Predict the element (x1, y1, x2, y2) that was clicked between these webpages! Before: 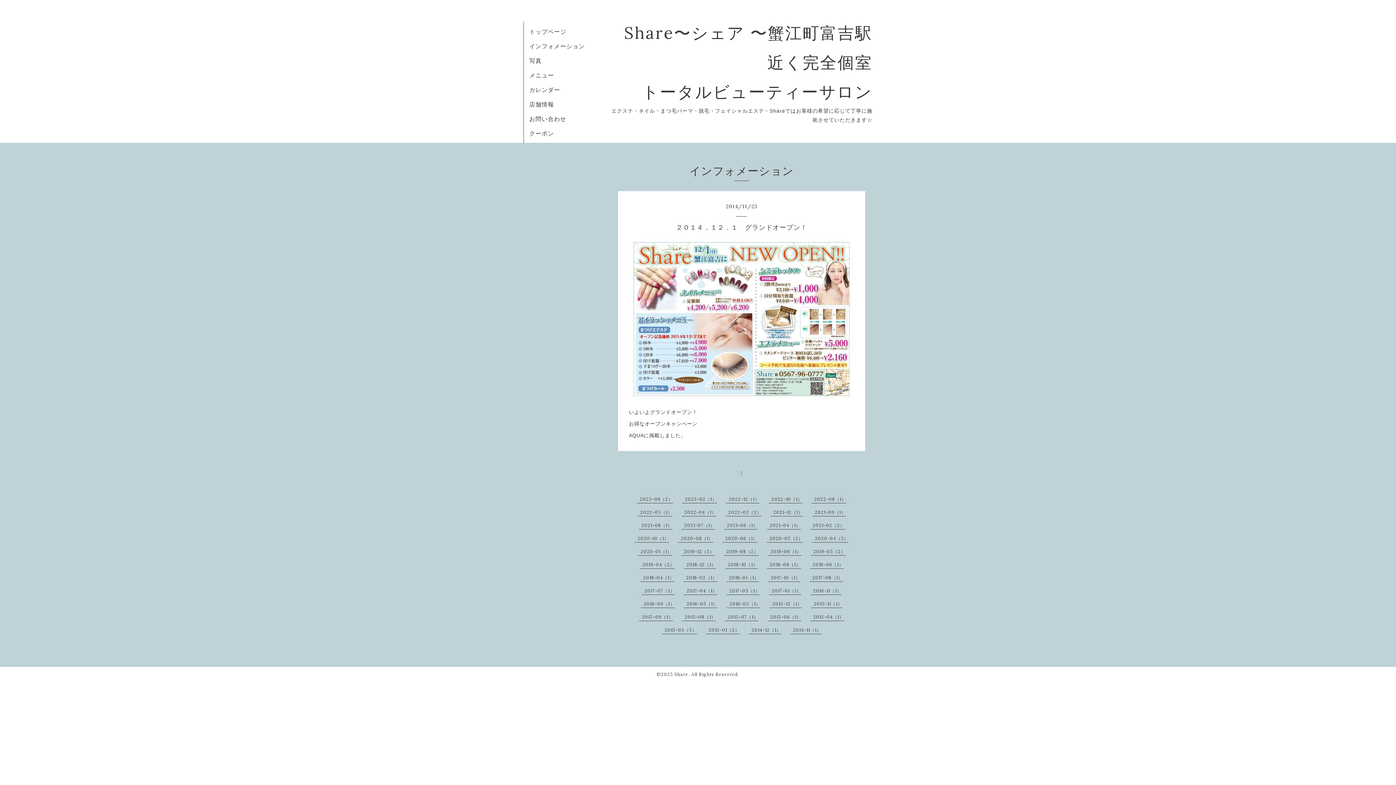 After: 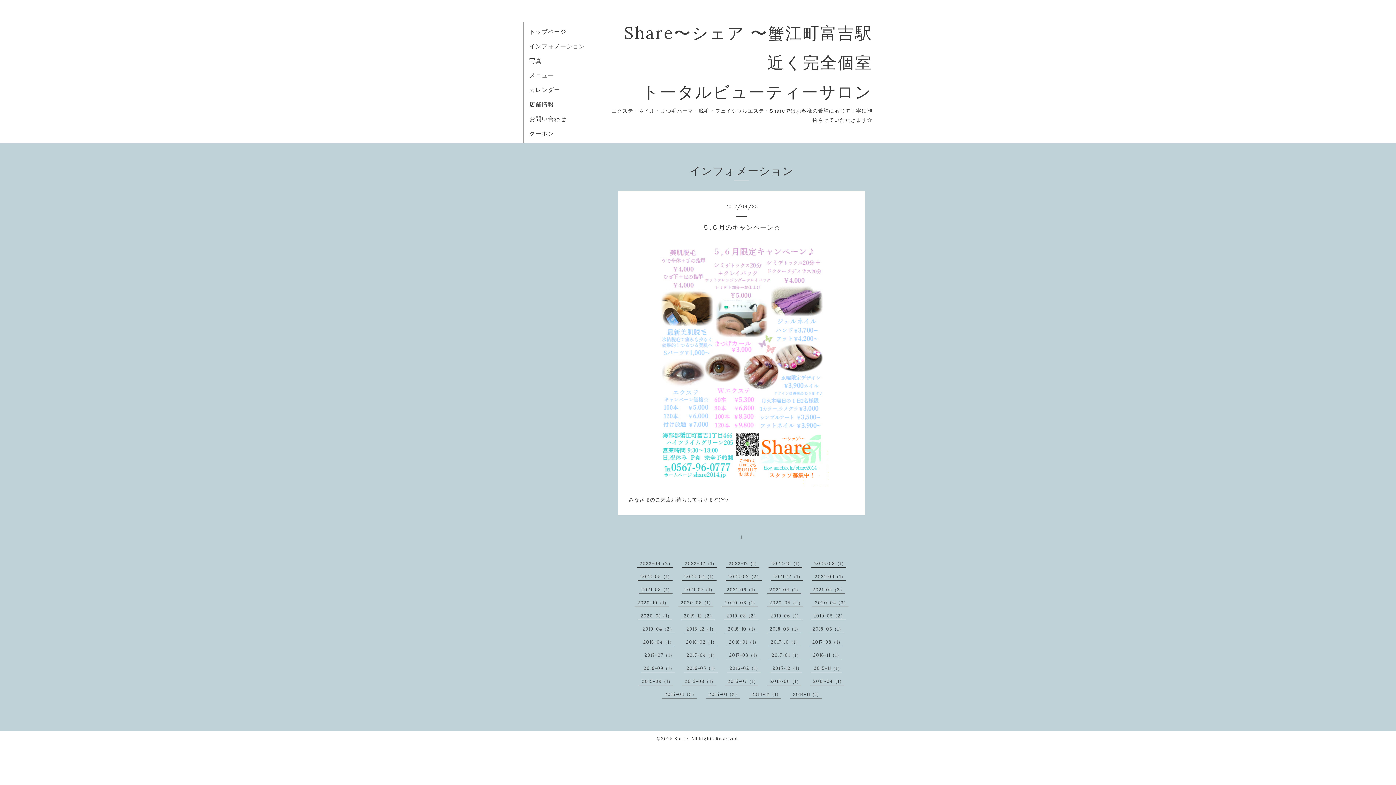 Action: bbox: (686, 588, 717, 593) label: 2017-04（1）